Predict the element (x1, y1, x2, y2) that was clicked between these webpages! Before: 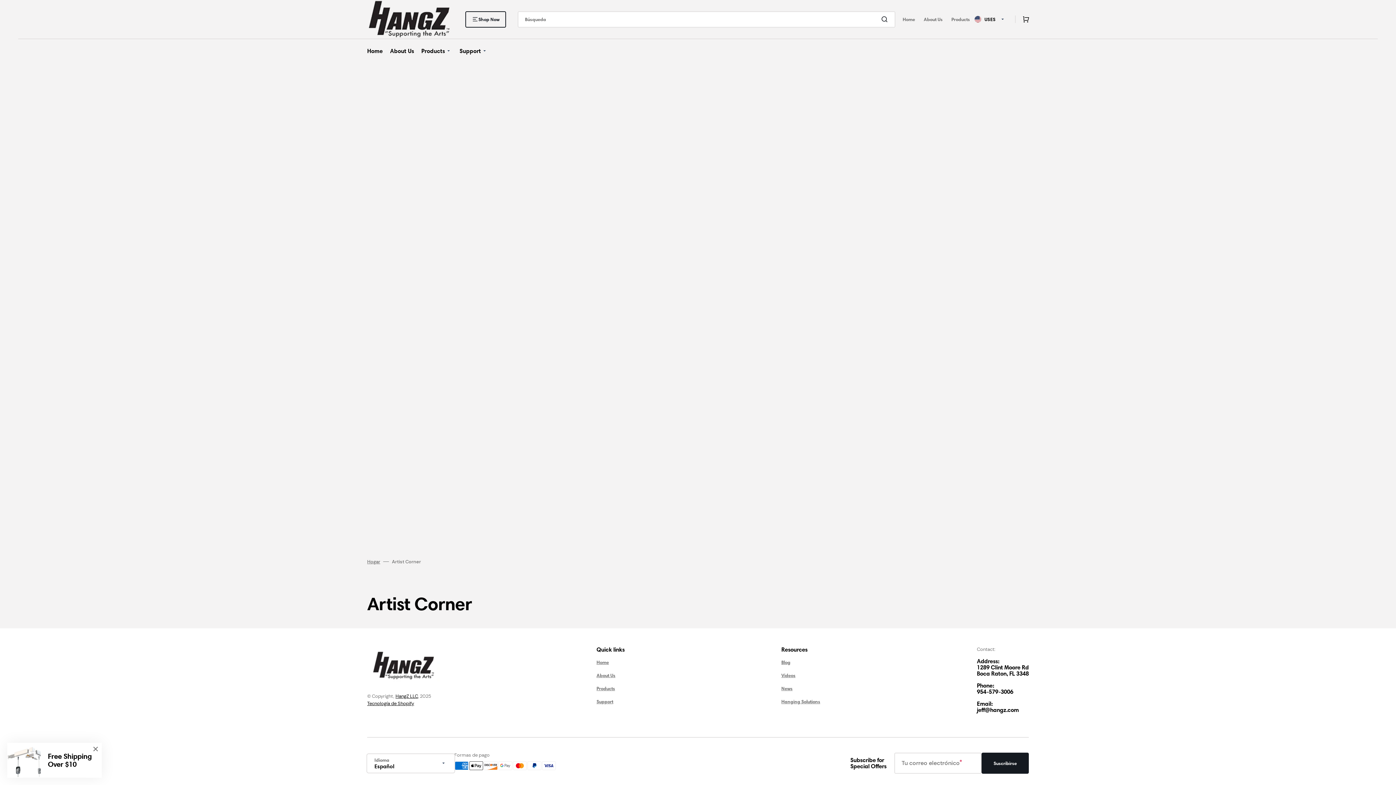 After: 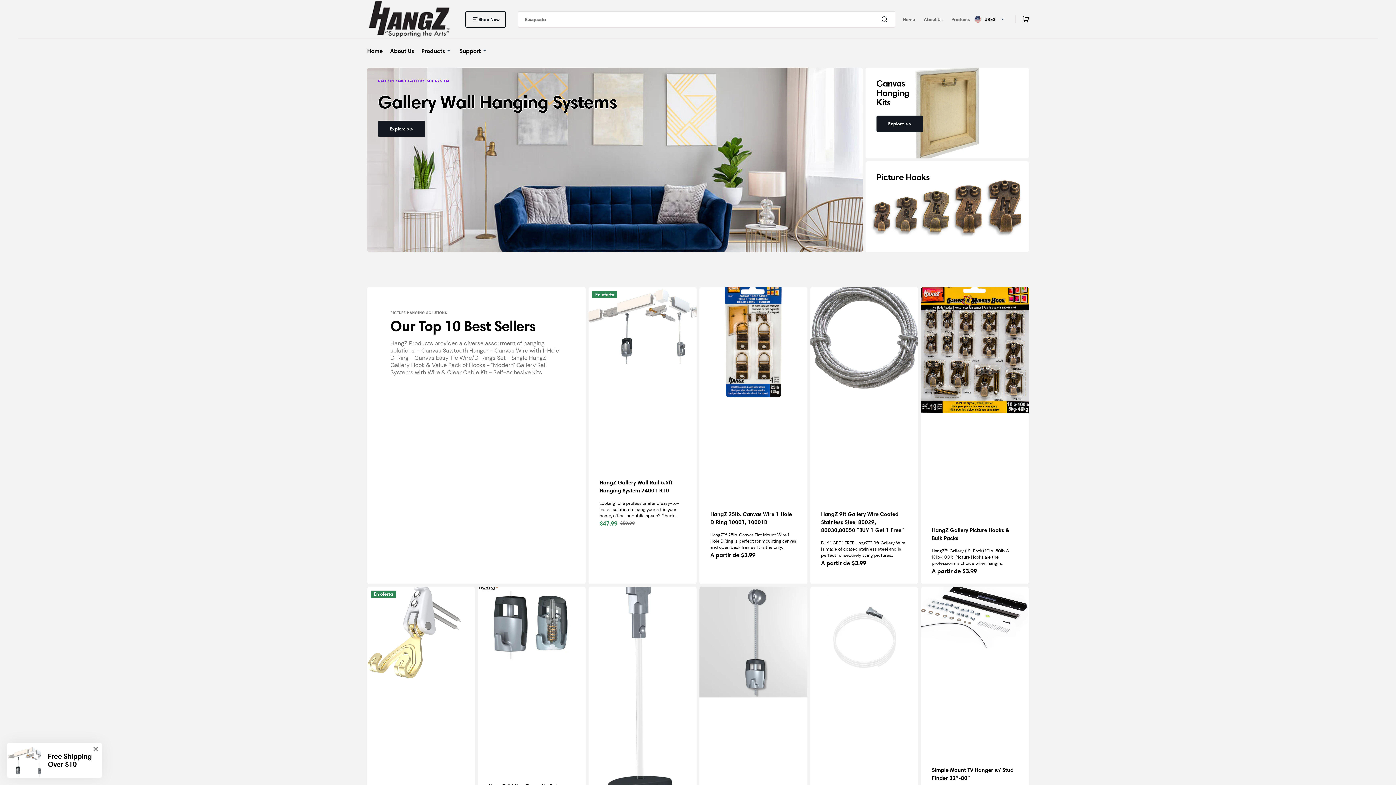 Action: bbox: (395, 693, 418, 700) label: HangZ LLC